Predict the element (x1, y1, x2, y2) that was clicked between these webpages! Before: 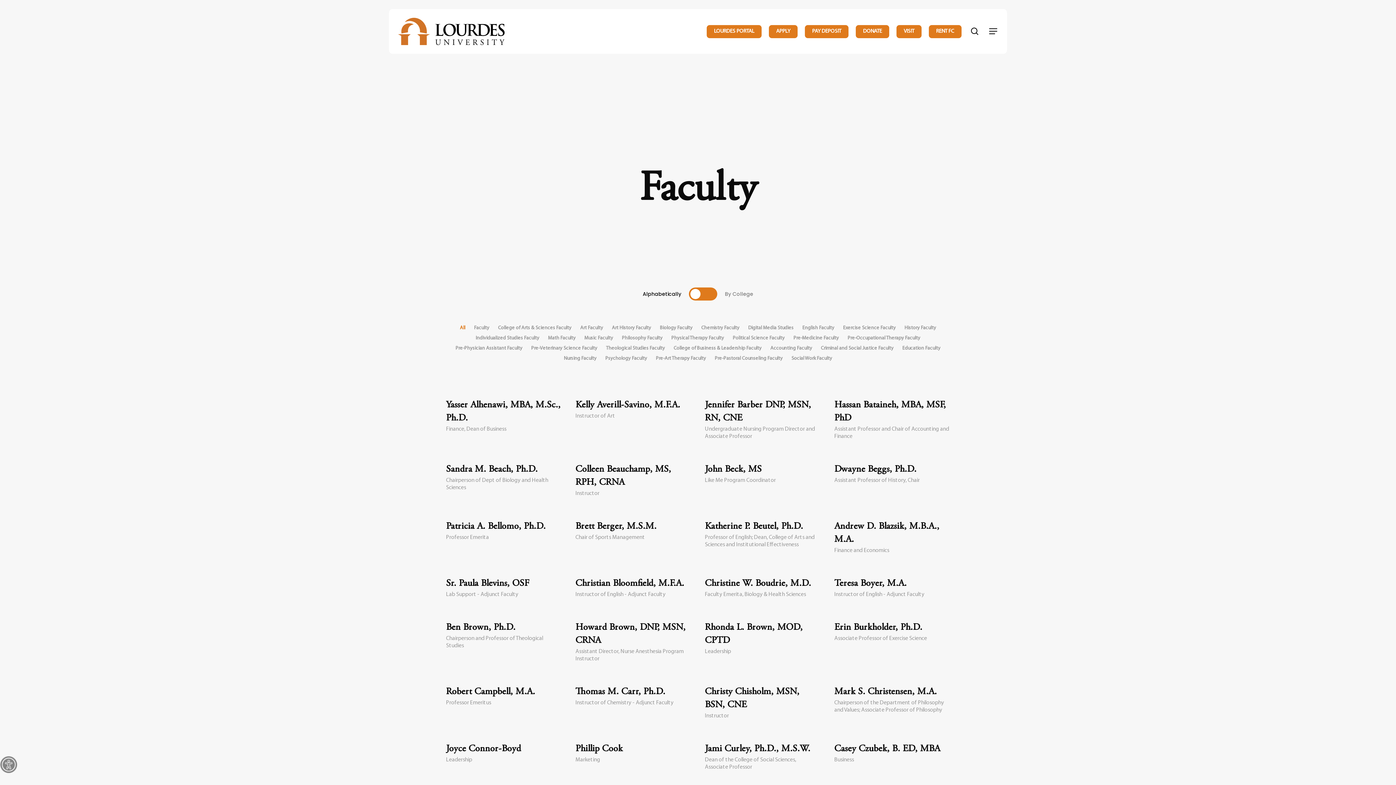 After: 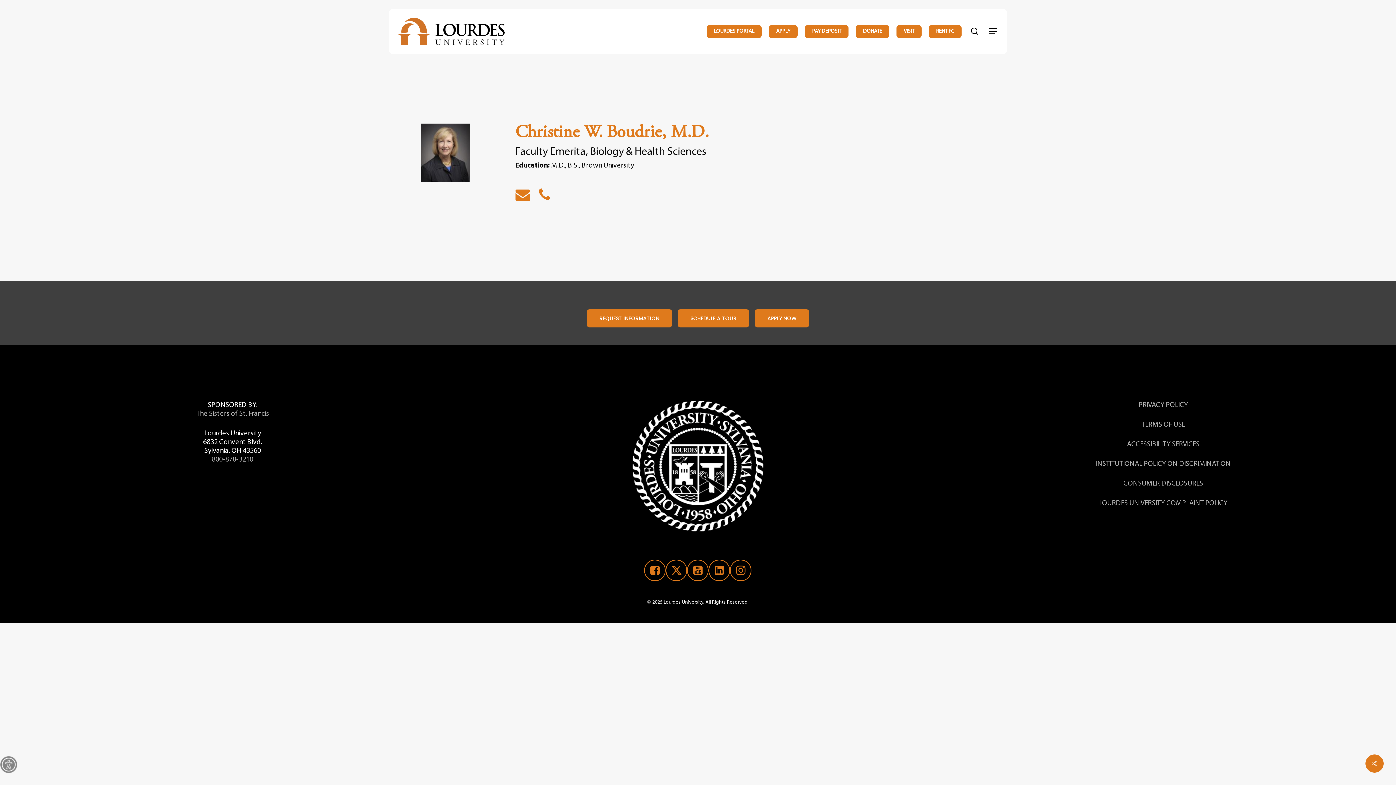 Action: bbox: (697, 561, 827, 605)